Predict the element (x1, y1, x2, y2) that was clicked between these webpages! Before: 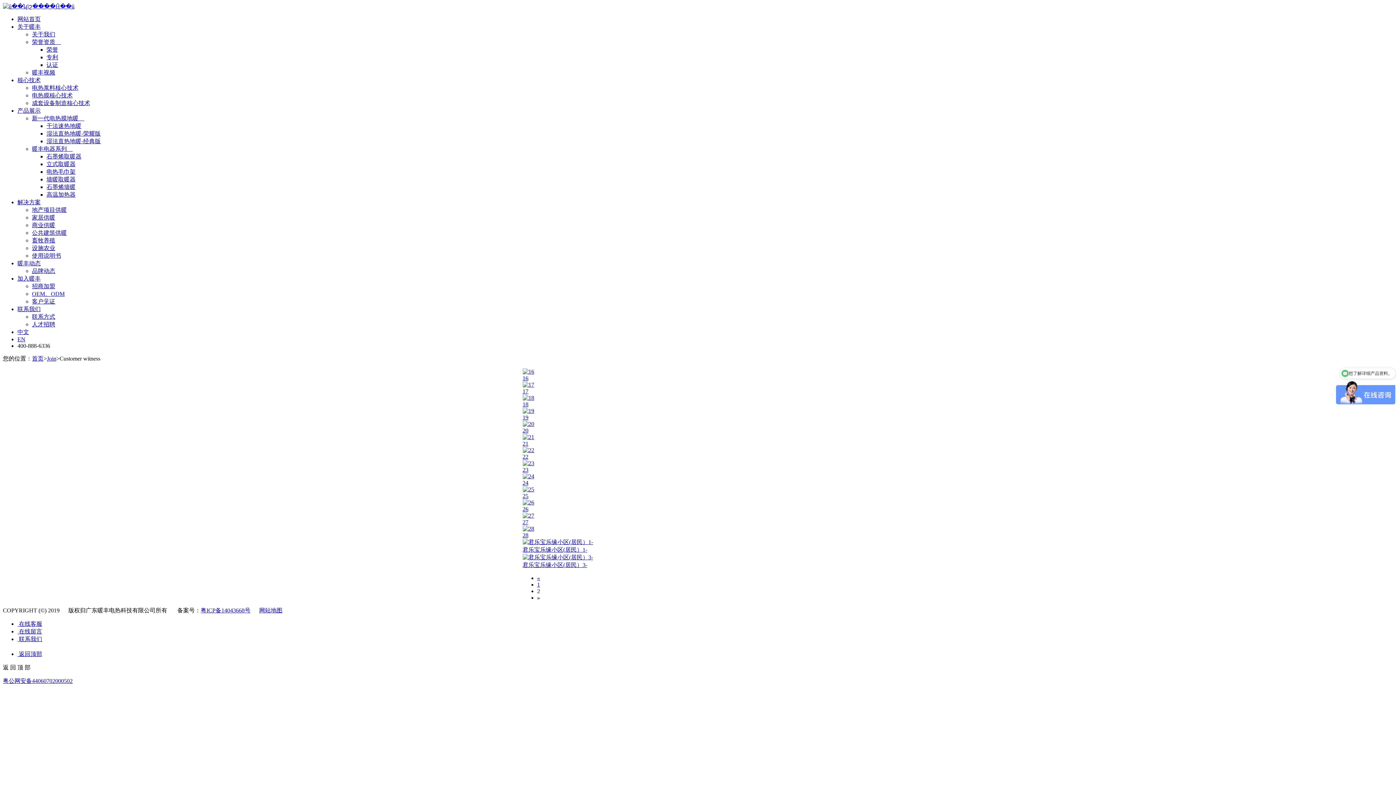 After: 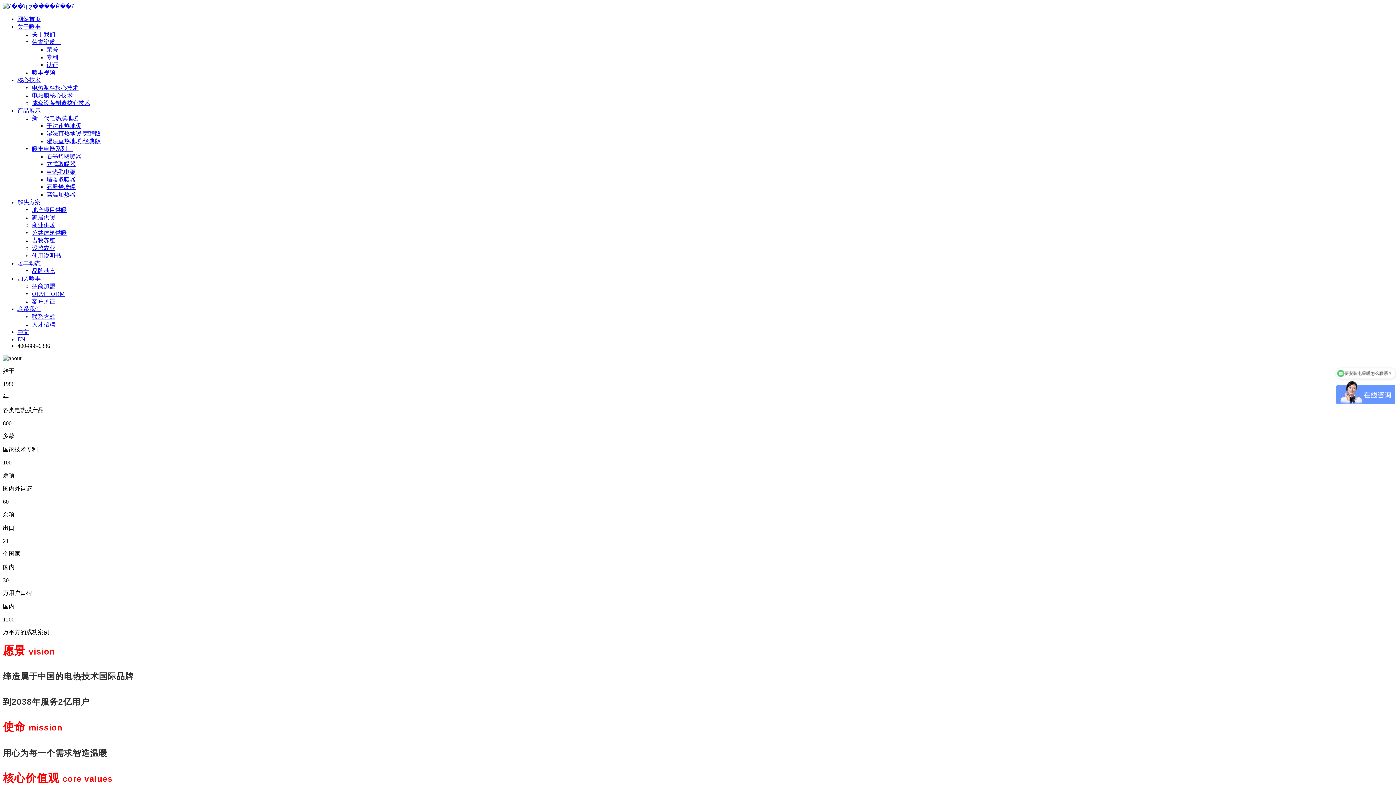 Action: bbox: (17, 23, 40, 29) label: 关于暖丰